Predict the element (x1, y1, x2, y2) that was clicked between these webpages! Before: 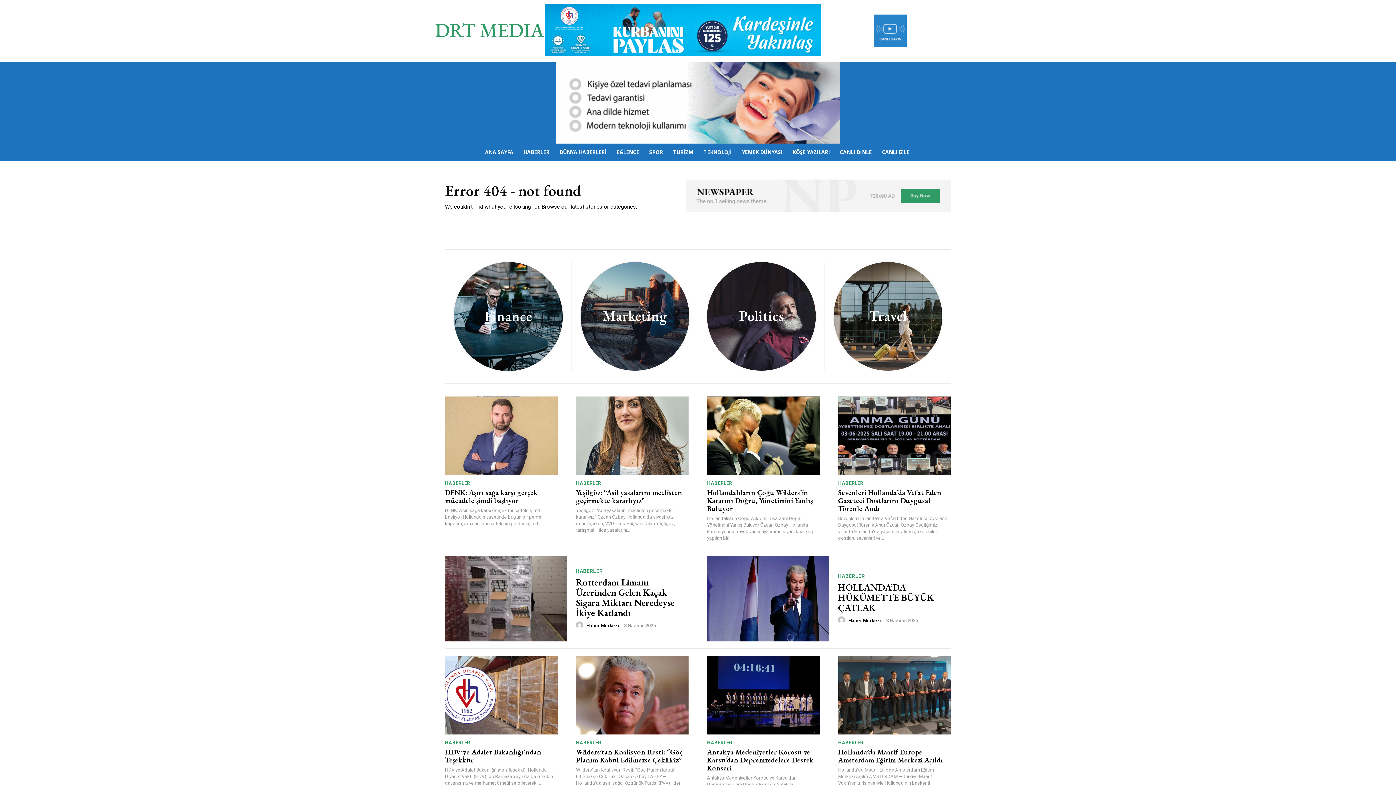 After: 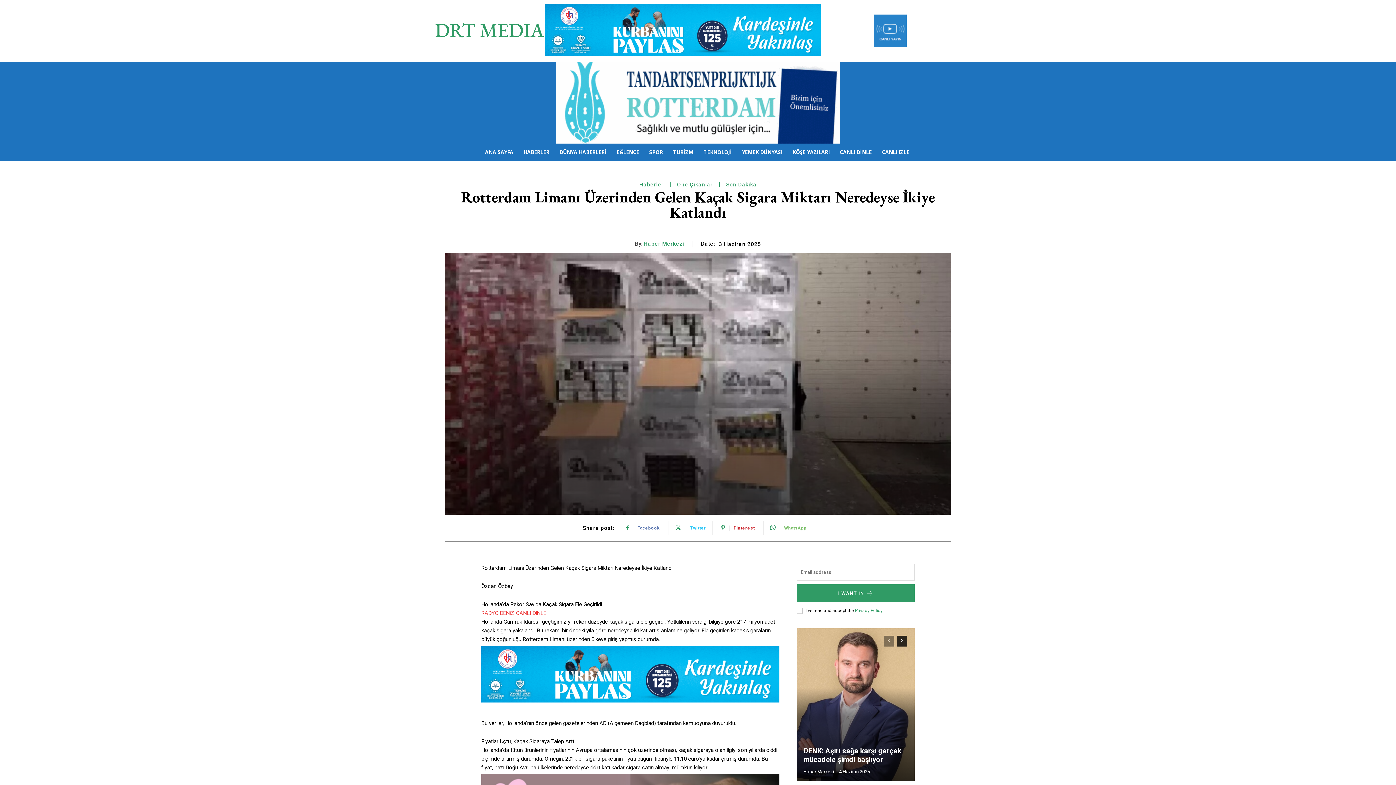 Action: label: Rotterdam Limanı Üzerinden Gelen Kaçak Sigara Miktarı Neredeyse İkiye Katlandı bbox: (576, 576, 674, 619)